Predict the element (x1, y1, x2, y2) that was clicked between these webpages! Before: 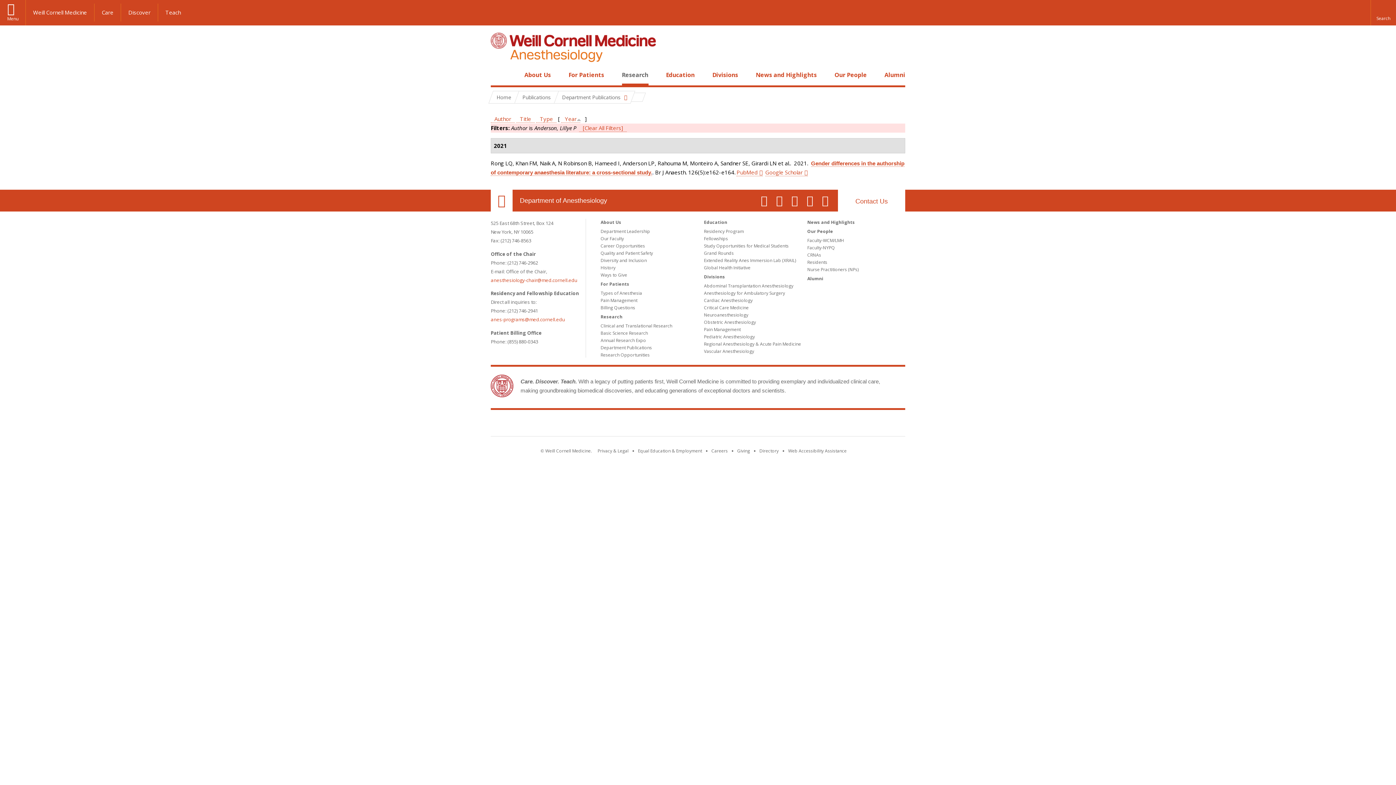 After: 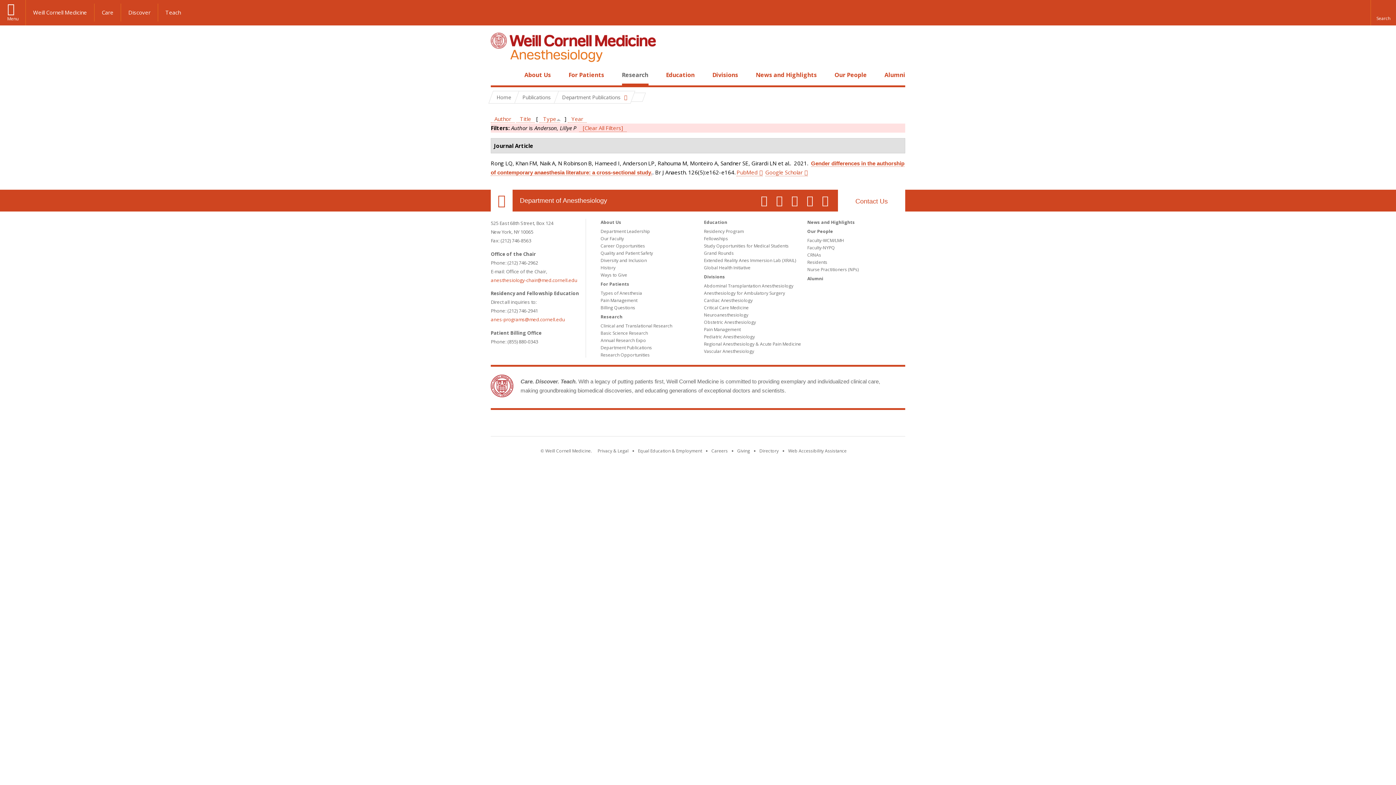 Action: bbox: (536, 115, 556, 122) label: Type